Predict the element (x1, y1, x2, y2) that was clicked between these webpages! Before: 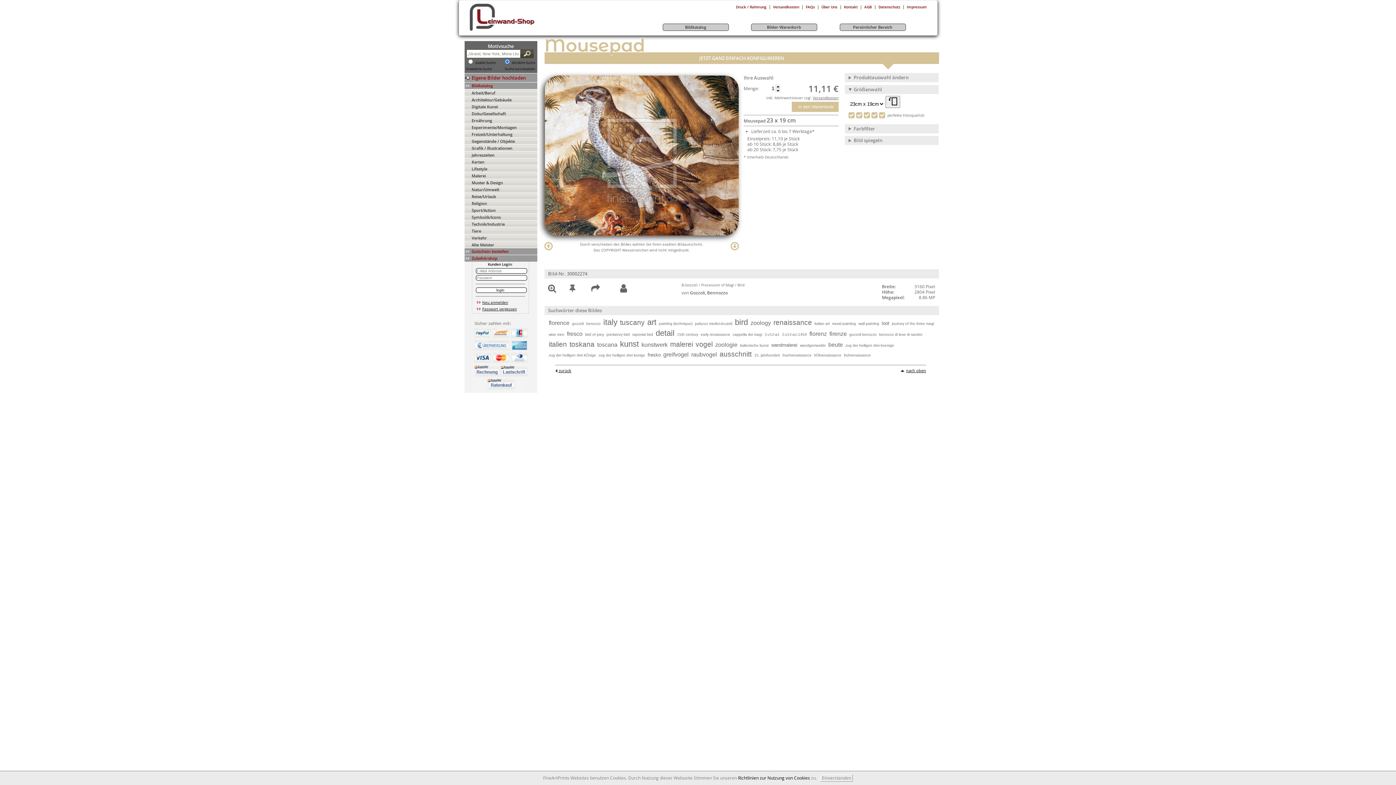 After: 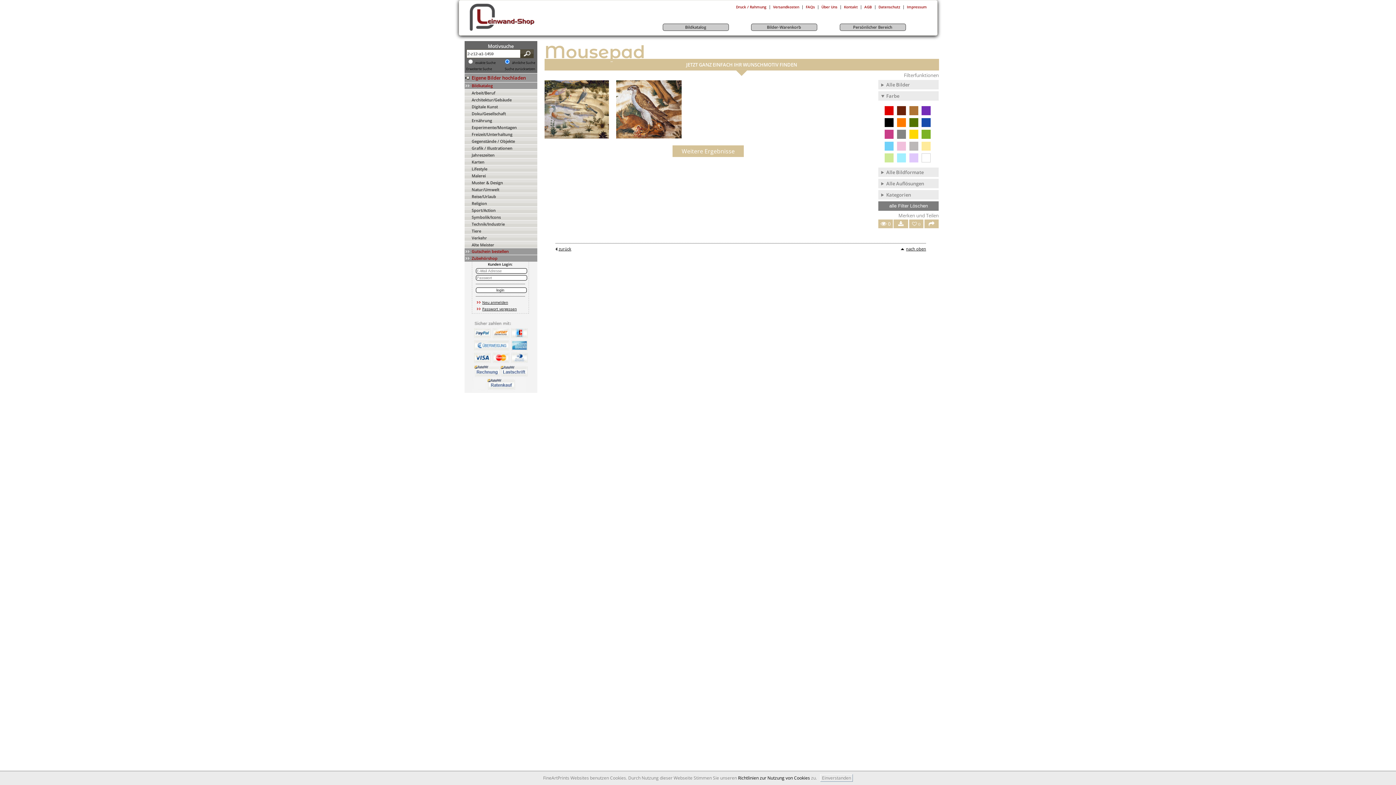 Action: bbox: (781, 332, 807, 337) label: 2-z12-a1-1459